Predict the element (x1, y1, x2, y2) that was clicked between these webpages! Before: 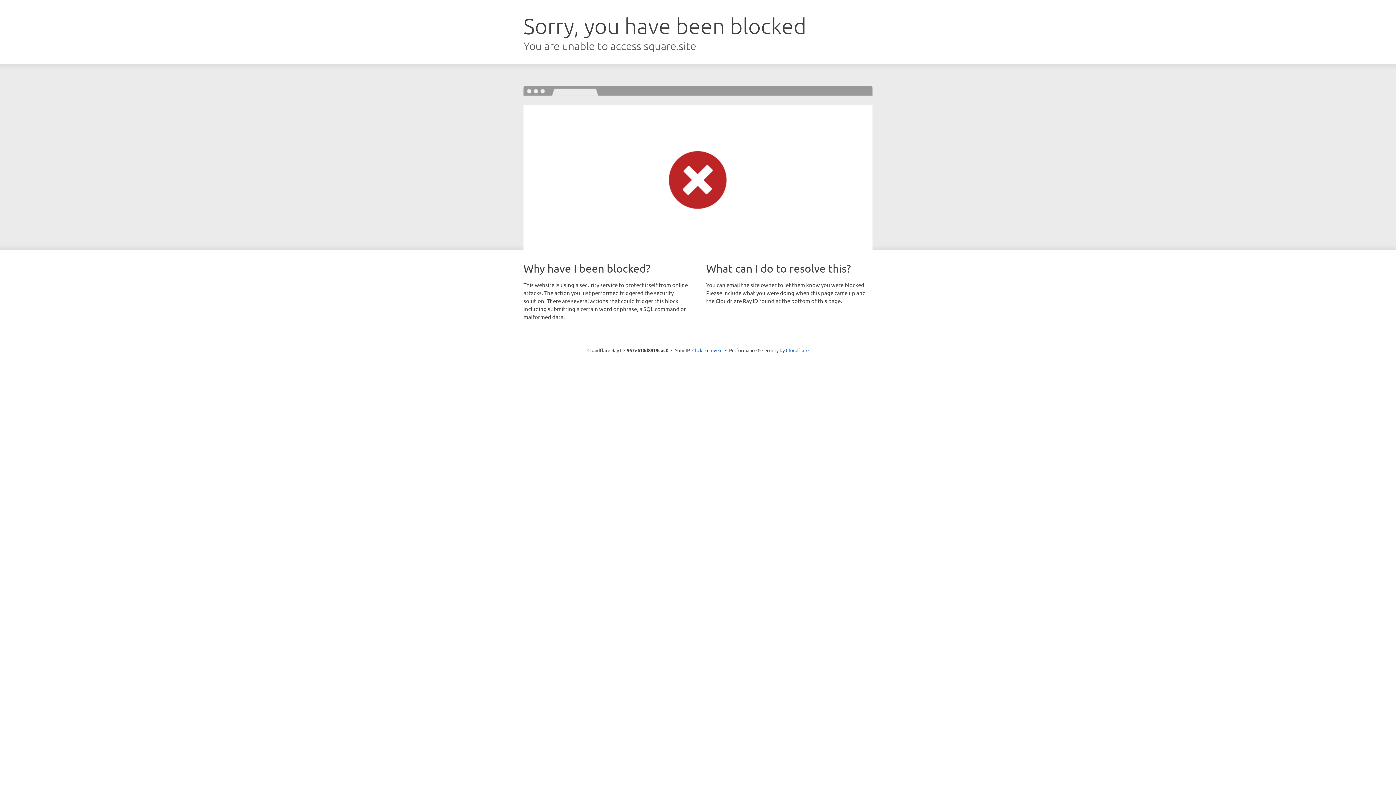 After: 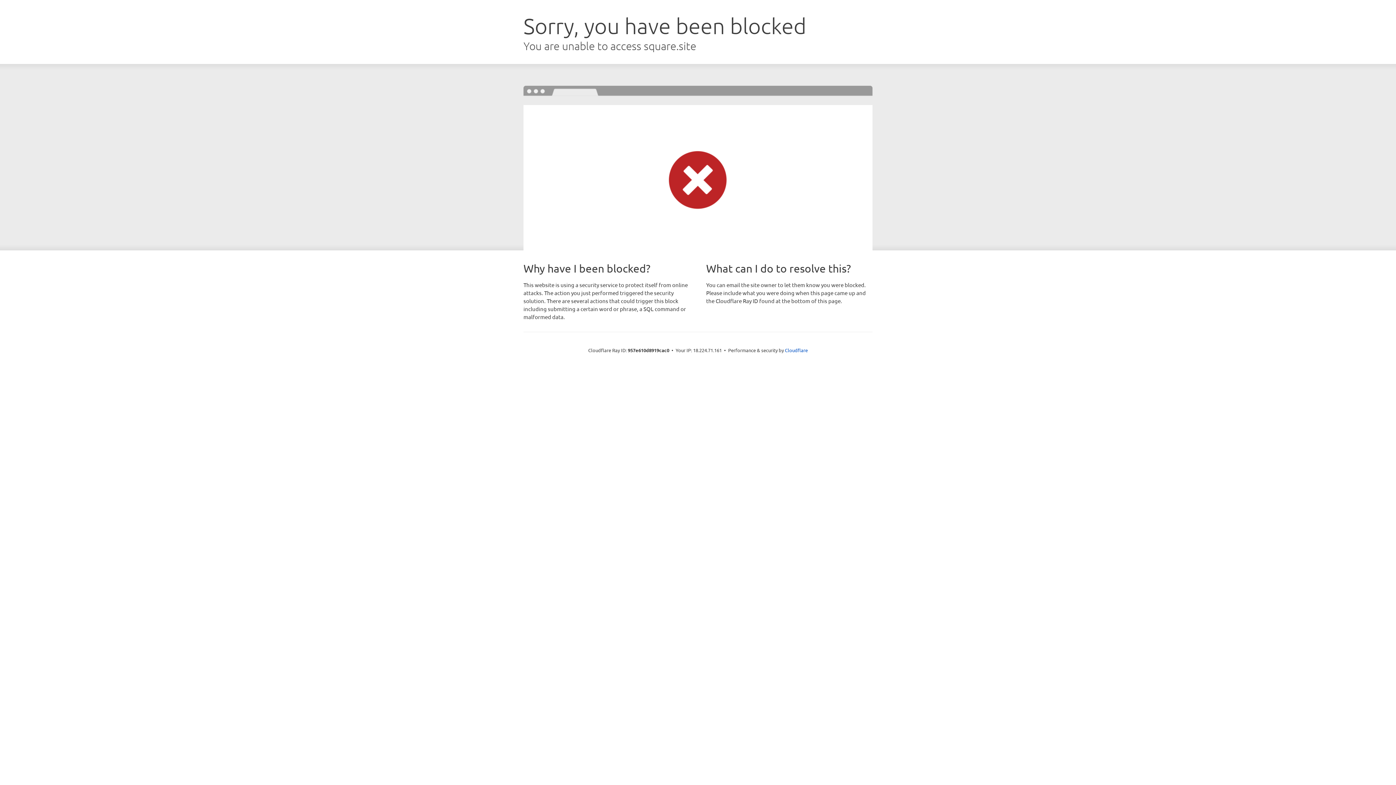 Action: label: Click to reveal bbox: (692, 346, 722, 353)